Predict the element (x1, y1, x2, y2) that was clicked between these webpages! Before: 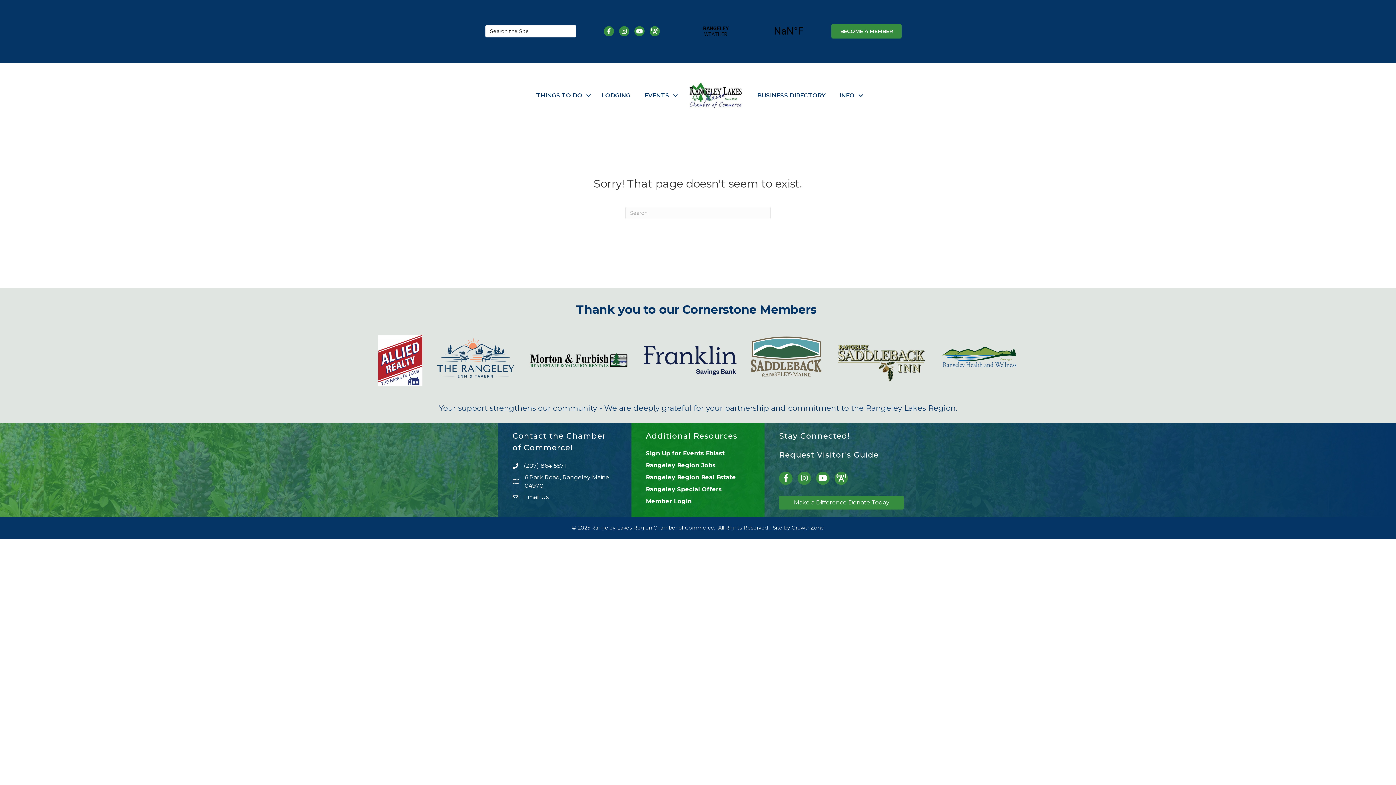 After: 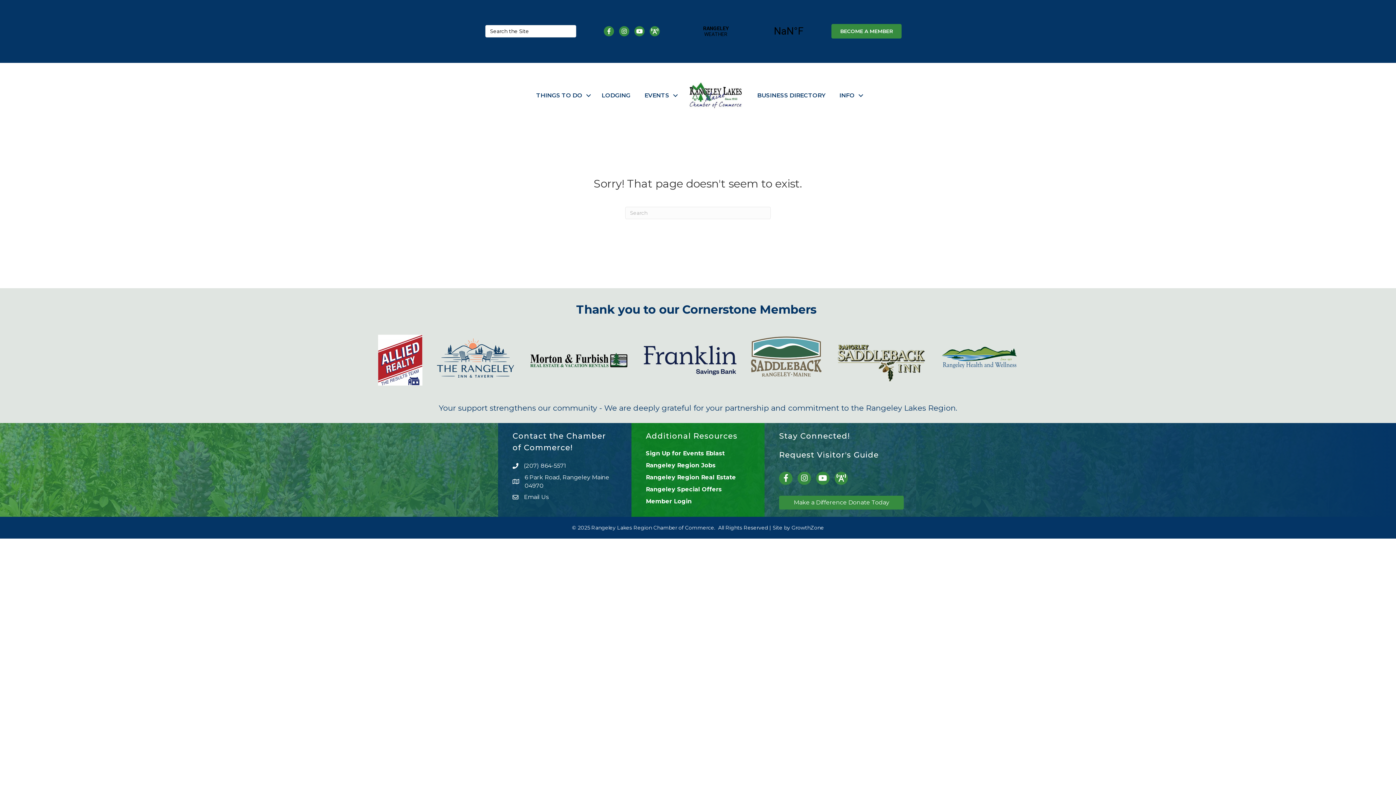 Action: bbox: (378, 356, 422, 363)